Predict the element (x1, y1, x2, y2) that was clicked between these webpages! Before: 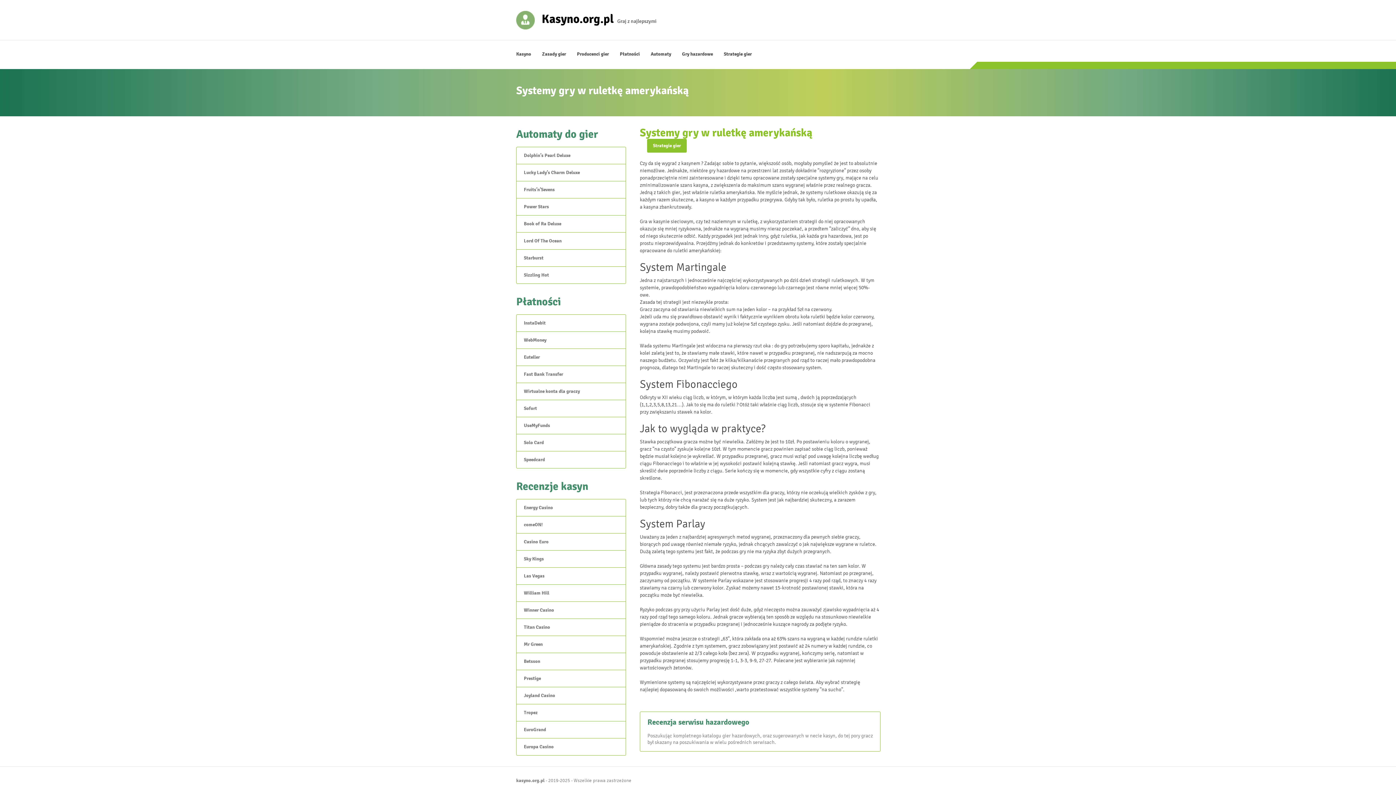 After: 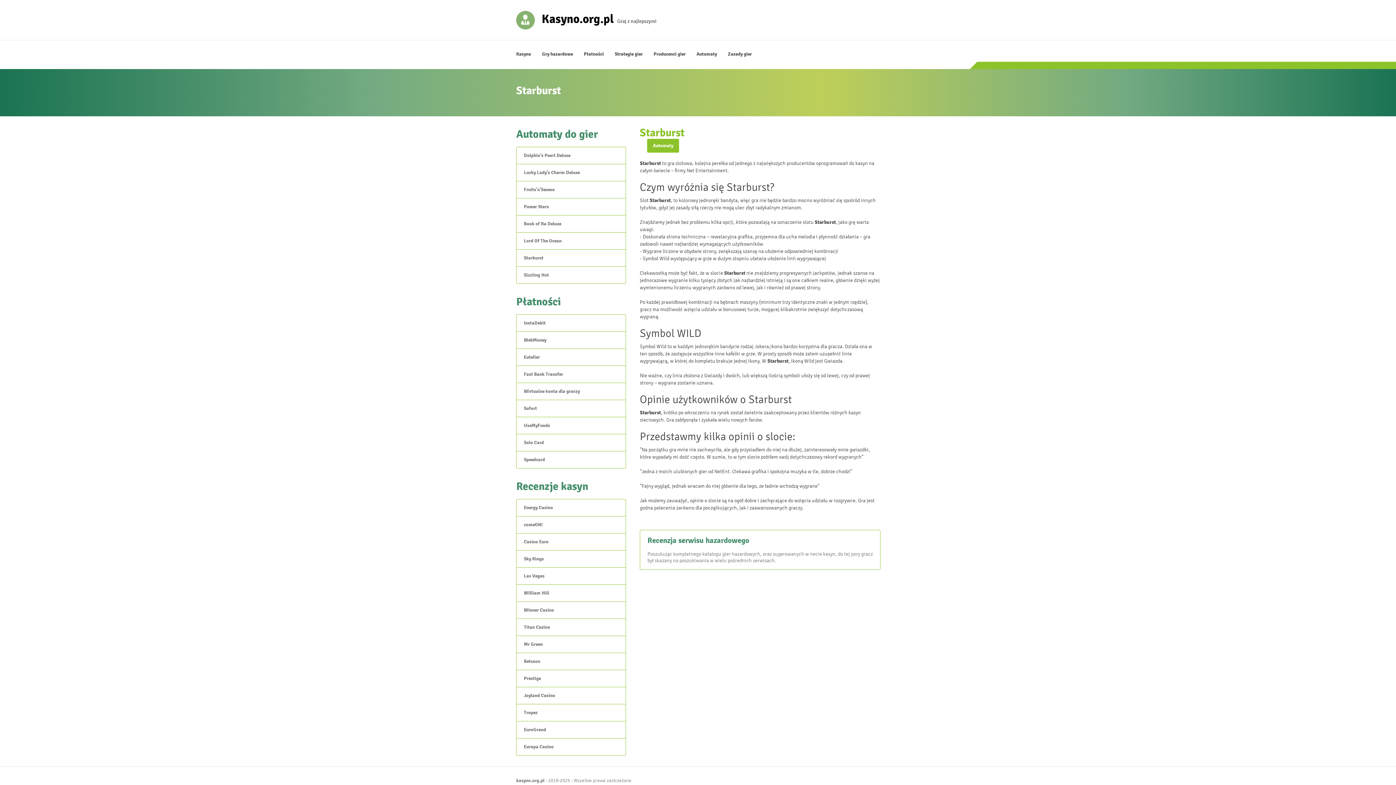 Action: label: Starburst bbox: (516, 249, 550, 266)